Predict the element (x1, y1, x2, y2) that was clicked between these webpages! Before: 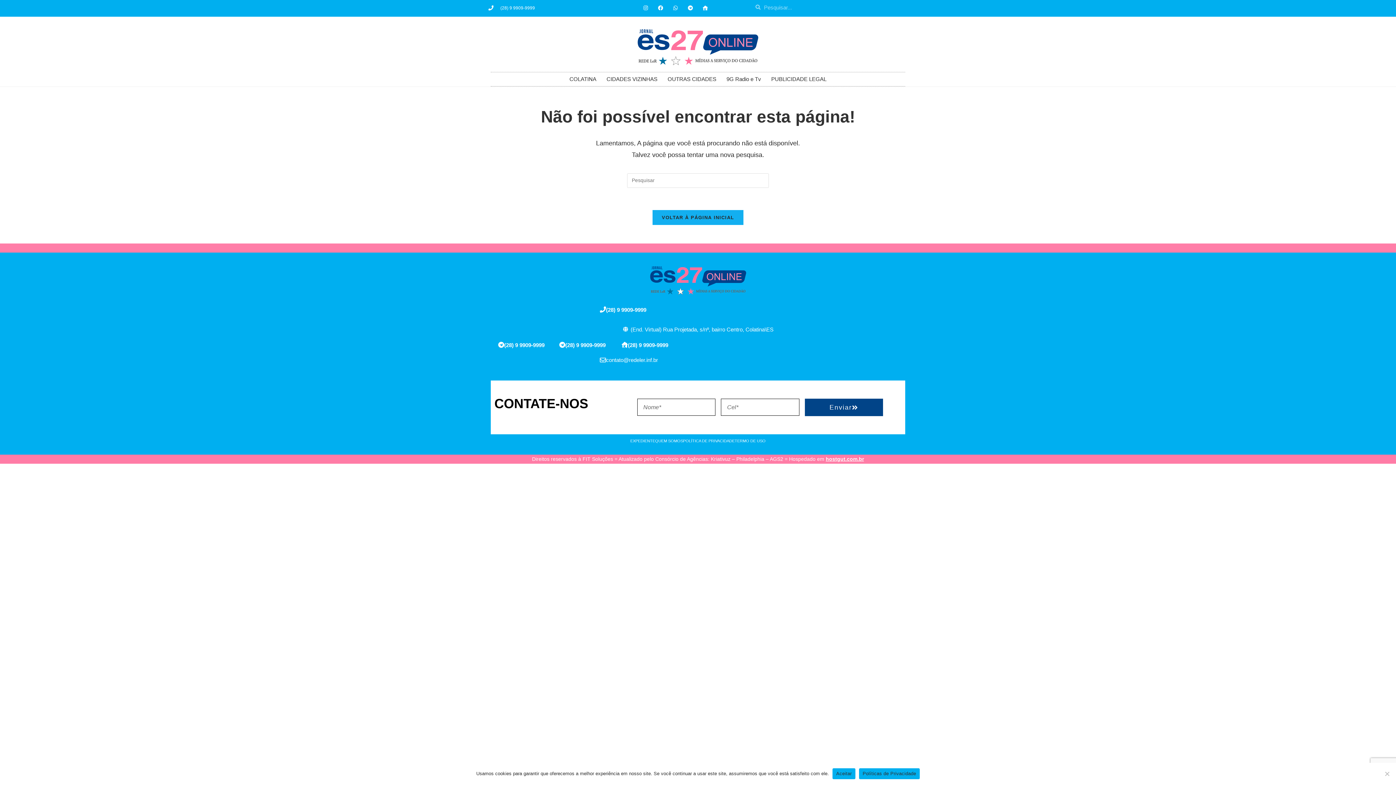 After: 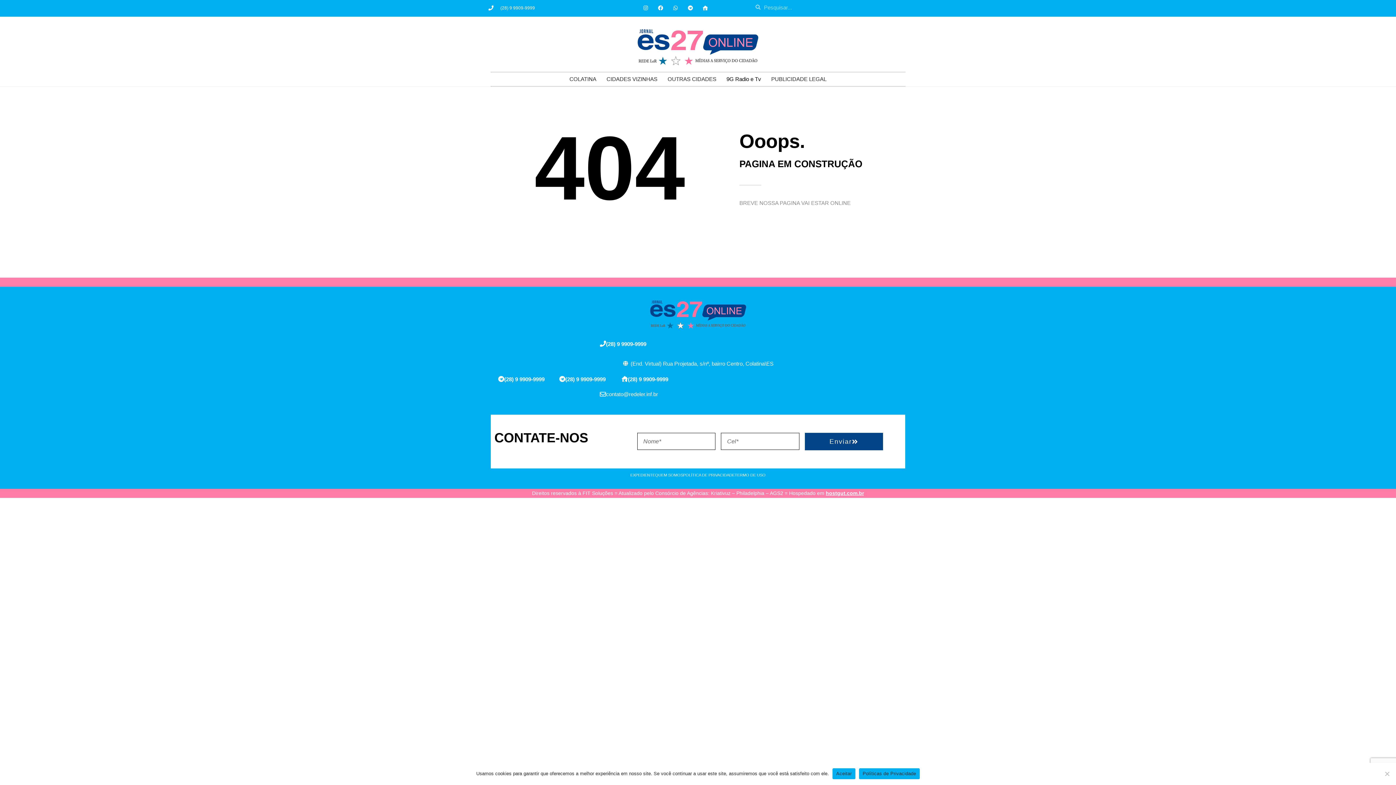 Action: label: 9G Radio e Tv bbox: (721, 72, 766, 86)